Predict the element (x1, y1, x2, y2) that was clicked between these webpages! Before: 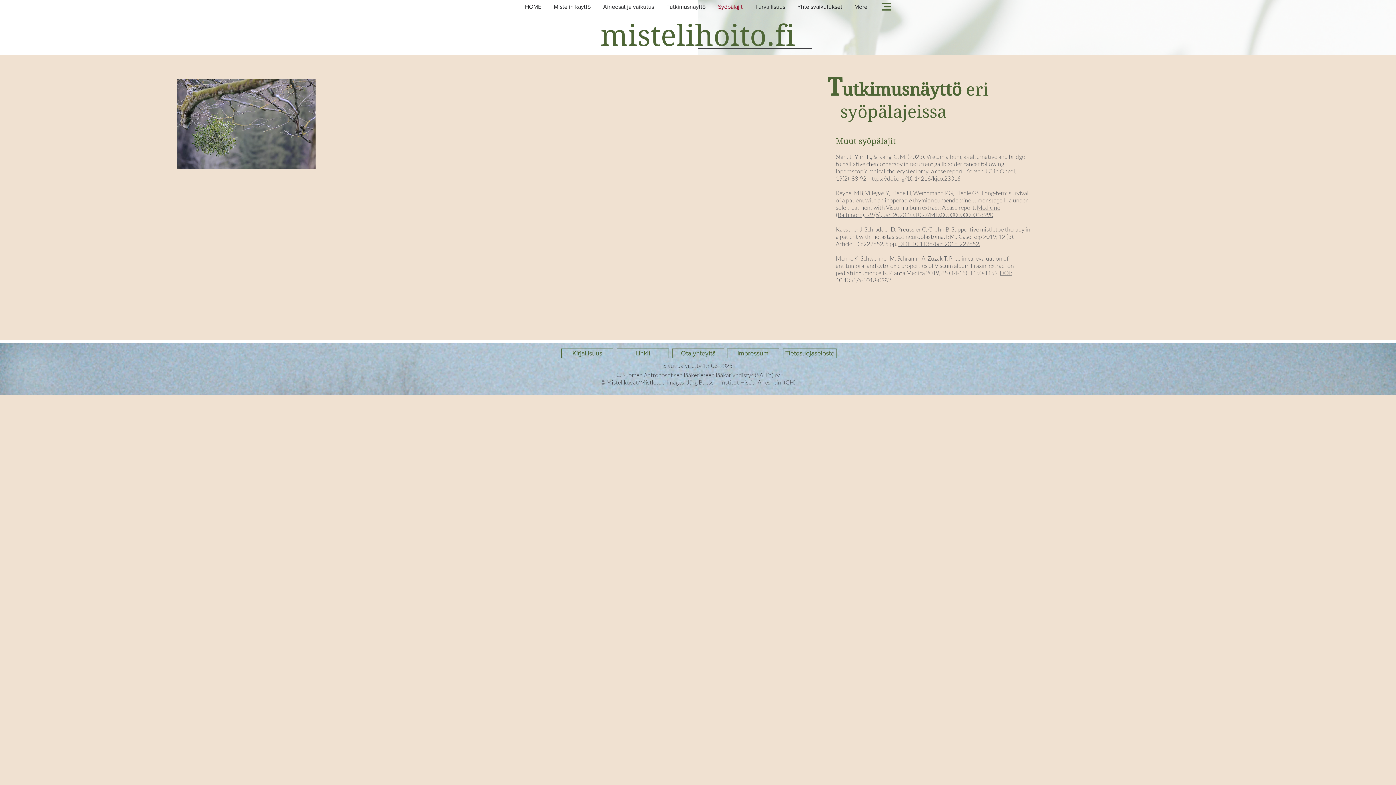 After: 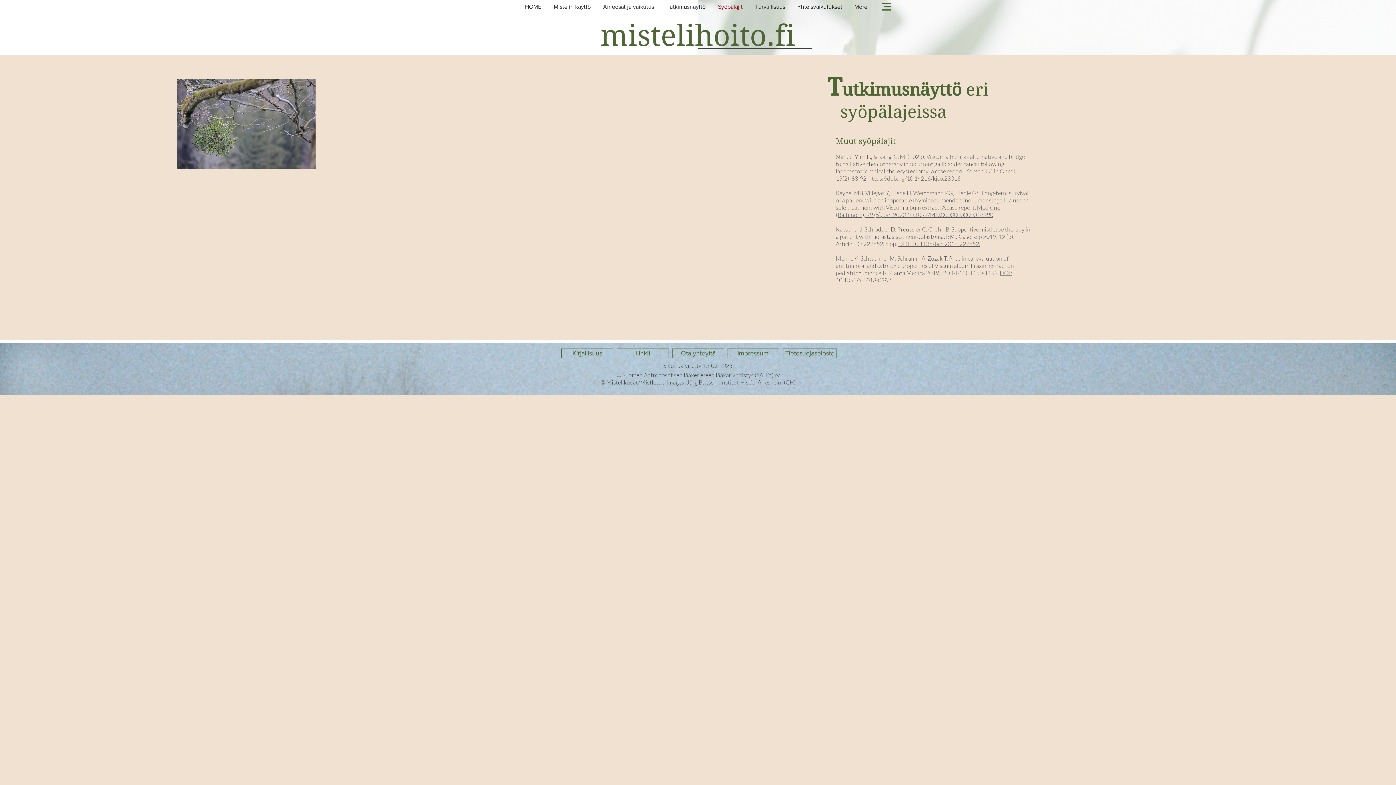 Action: bbox: (898, 240, 980, 247) label: DOI: 10.1136/bcr-2018-227652.